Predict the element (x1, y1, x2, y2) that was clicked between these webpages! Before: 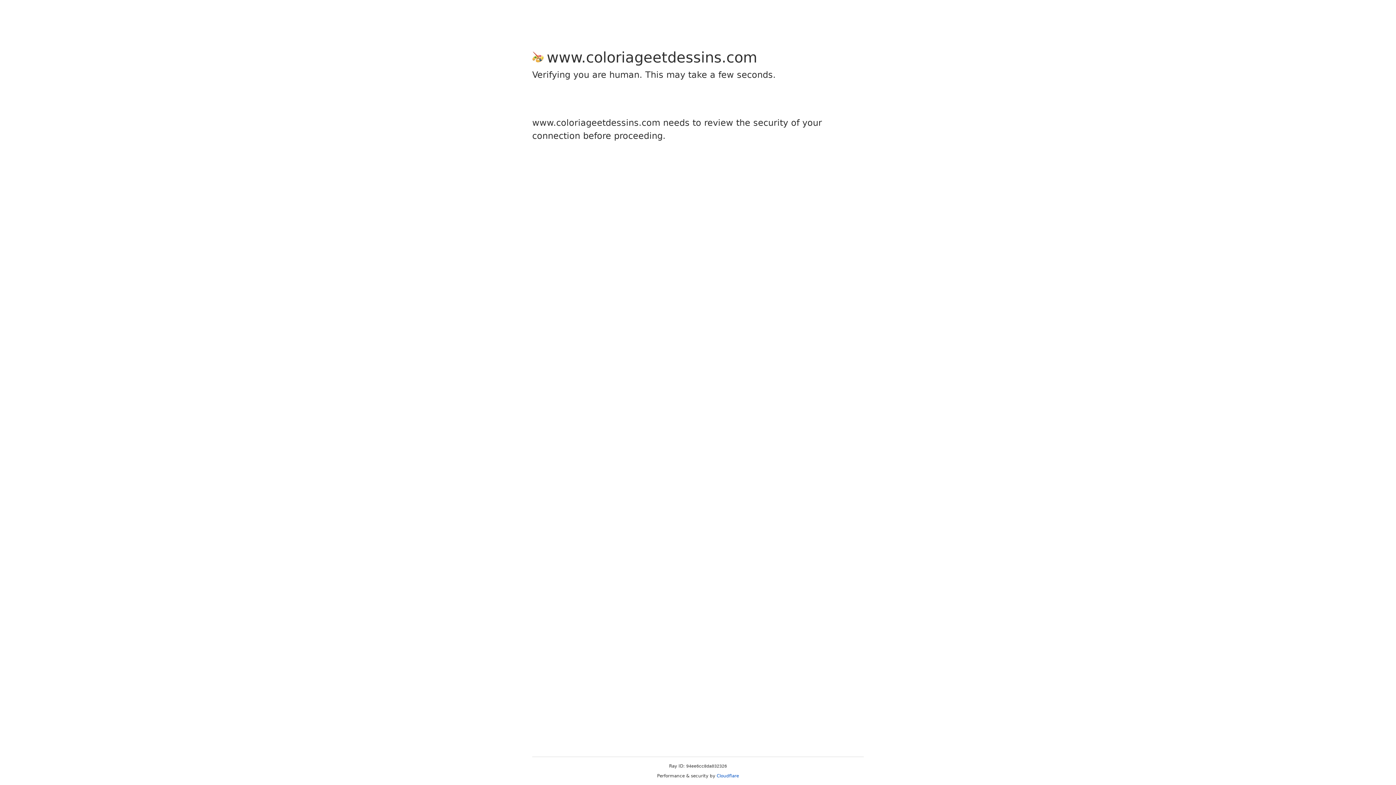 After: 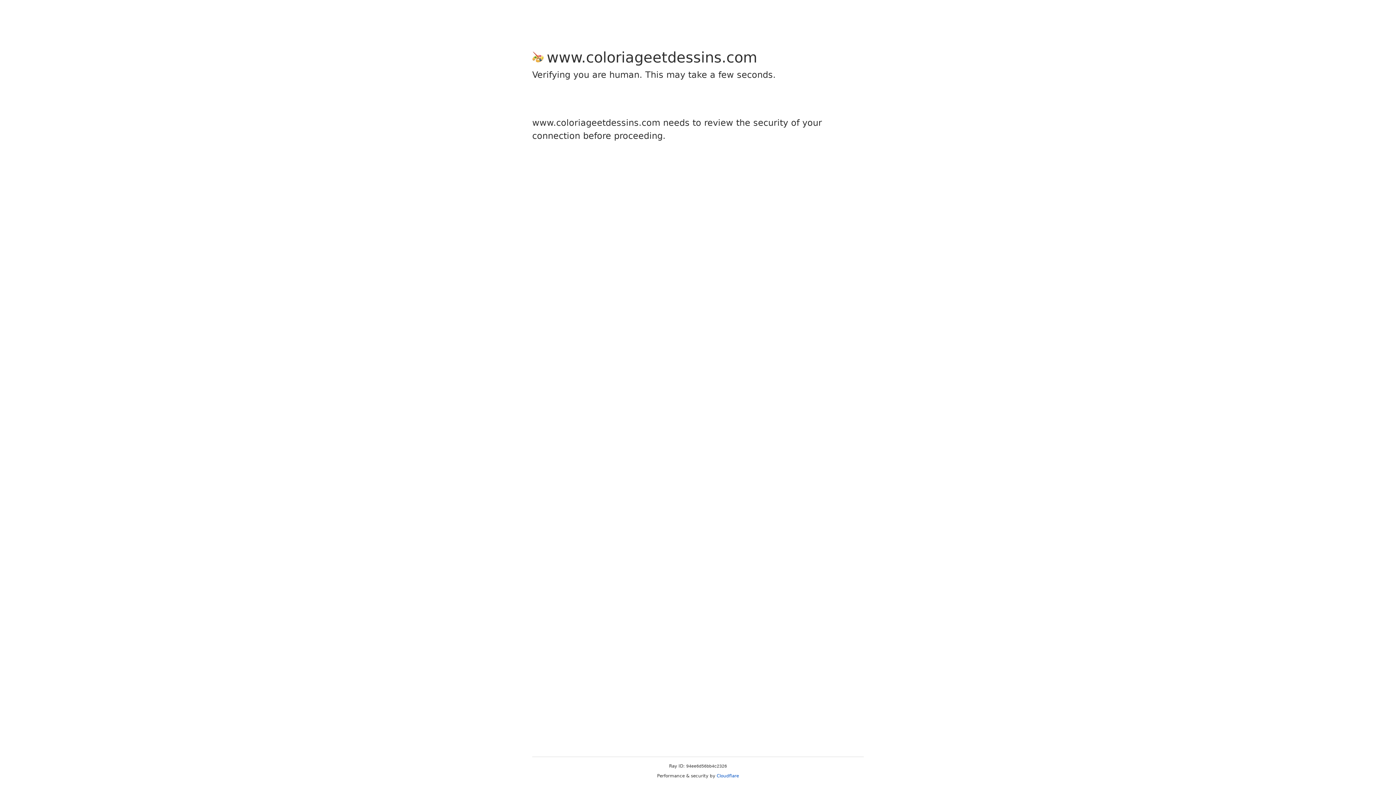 Action: label: Cloudflare bbox: (716, 773, 739, 778)